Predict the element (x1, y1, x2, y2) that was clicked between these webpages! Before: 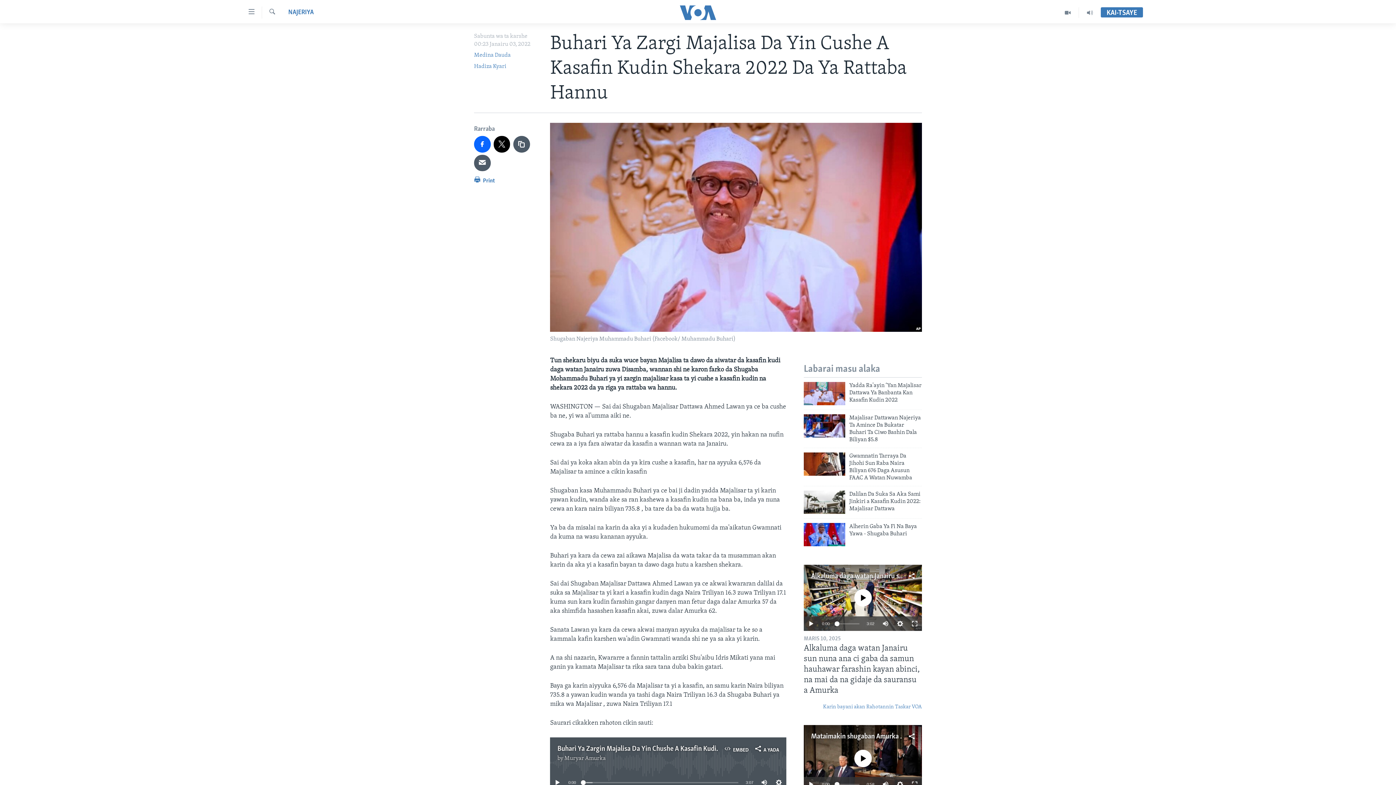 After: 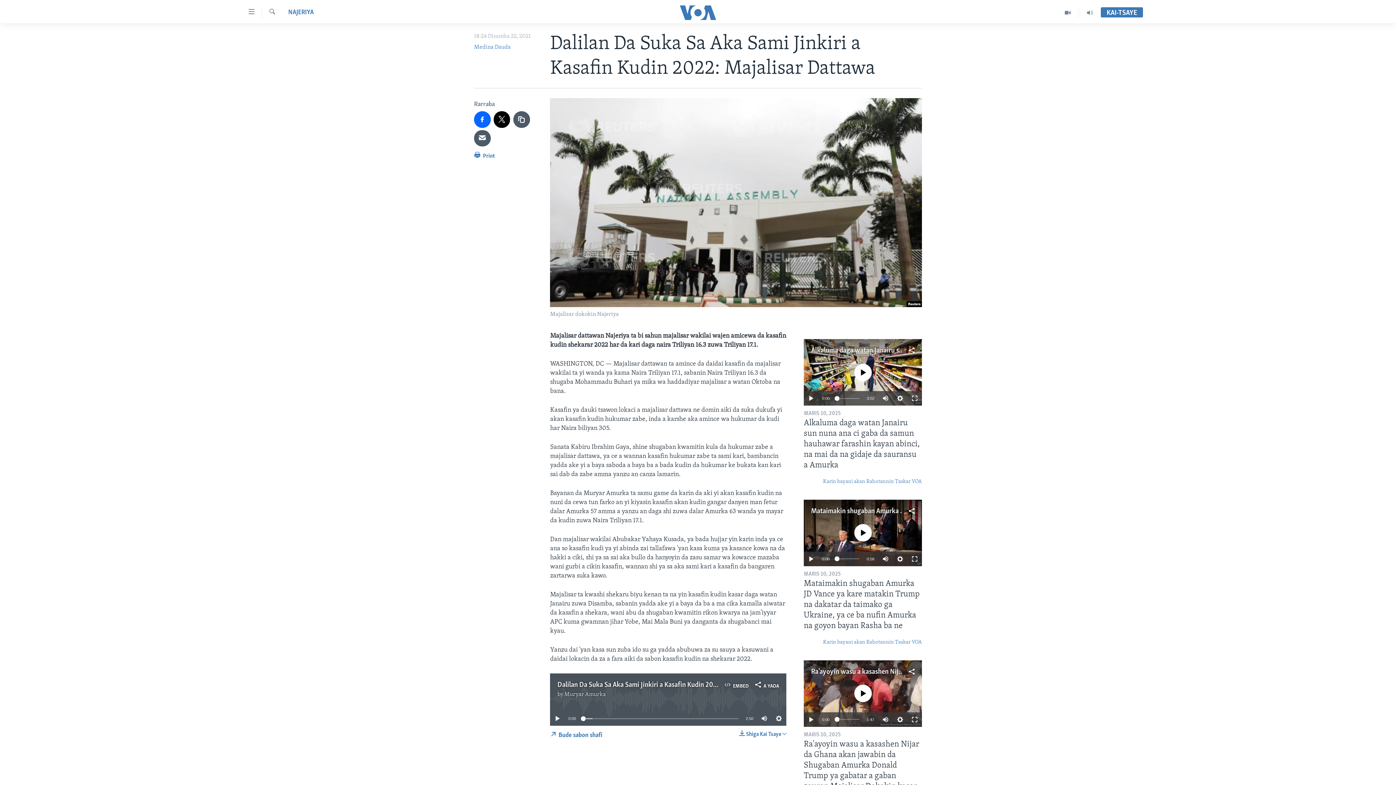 Action: bbox: (804, 490, 845, 514)